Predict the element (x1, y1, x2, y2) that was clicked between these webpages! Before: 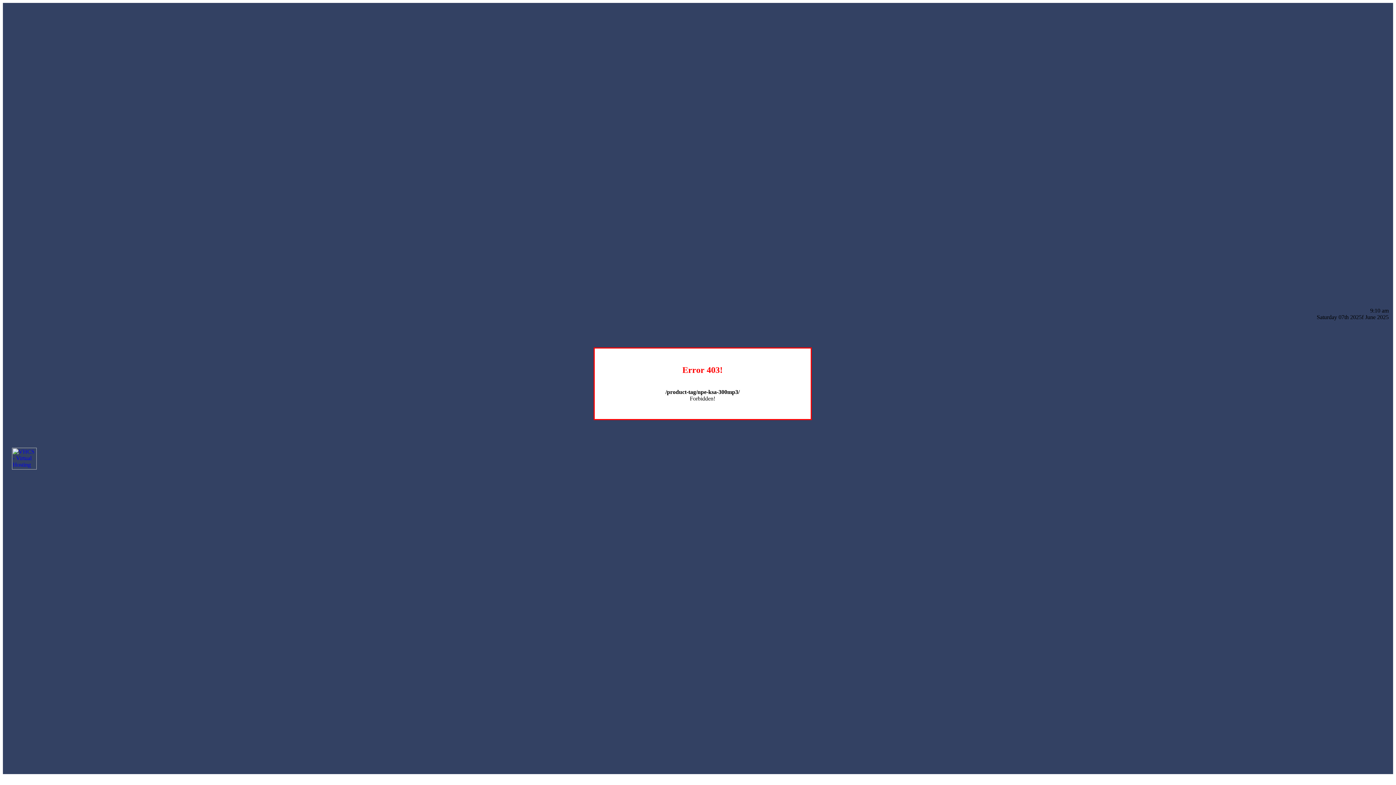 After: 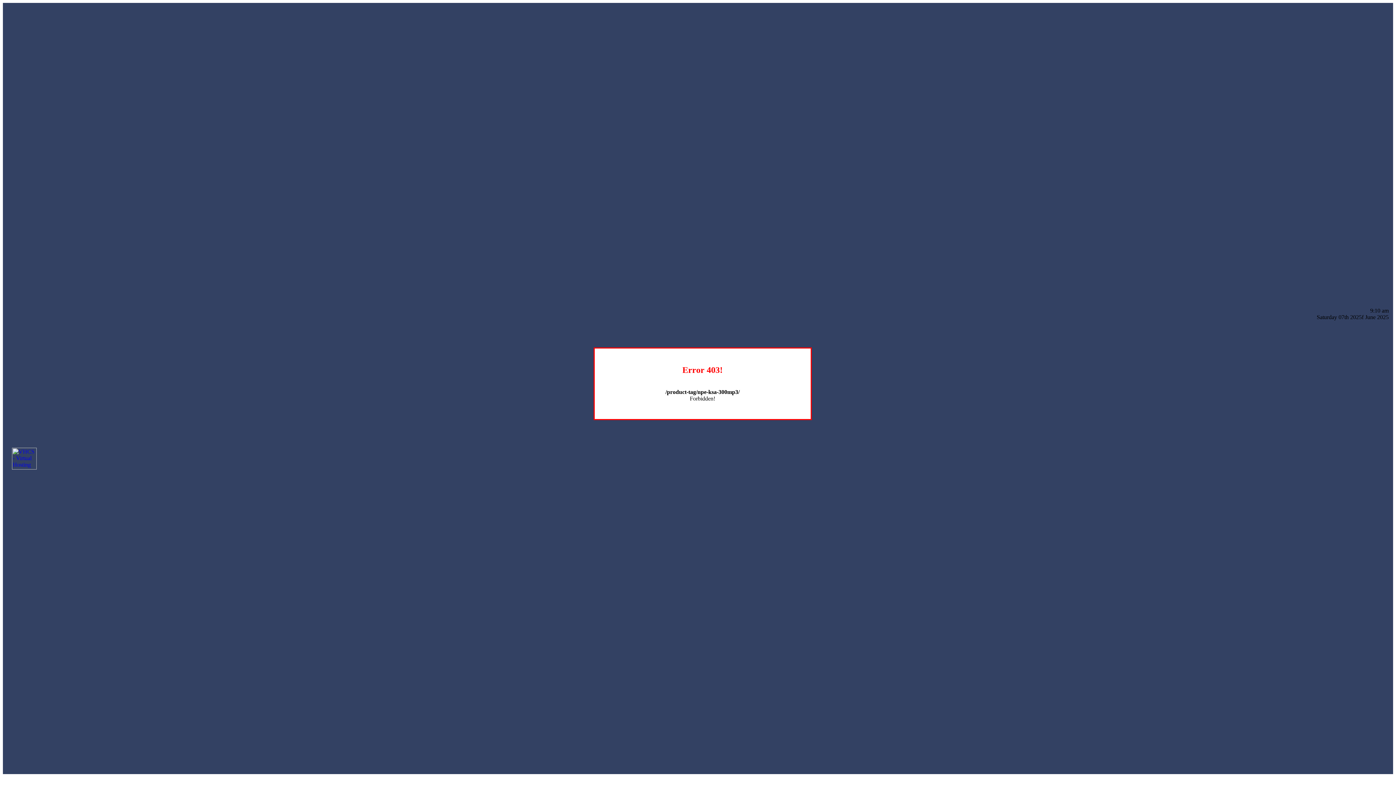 Action: bbox: (12, 464, 36, 470)